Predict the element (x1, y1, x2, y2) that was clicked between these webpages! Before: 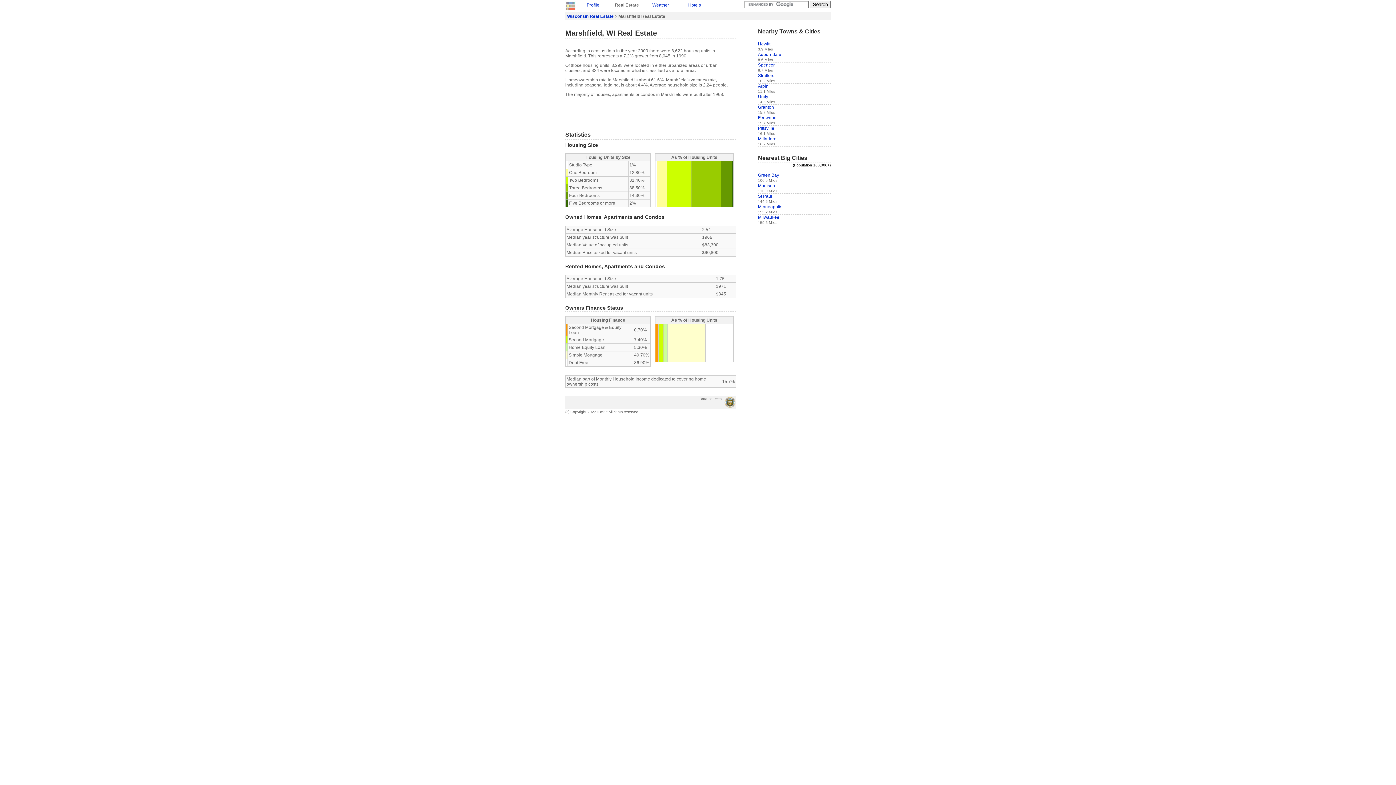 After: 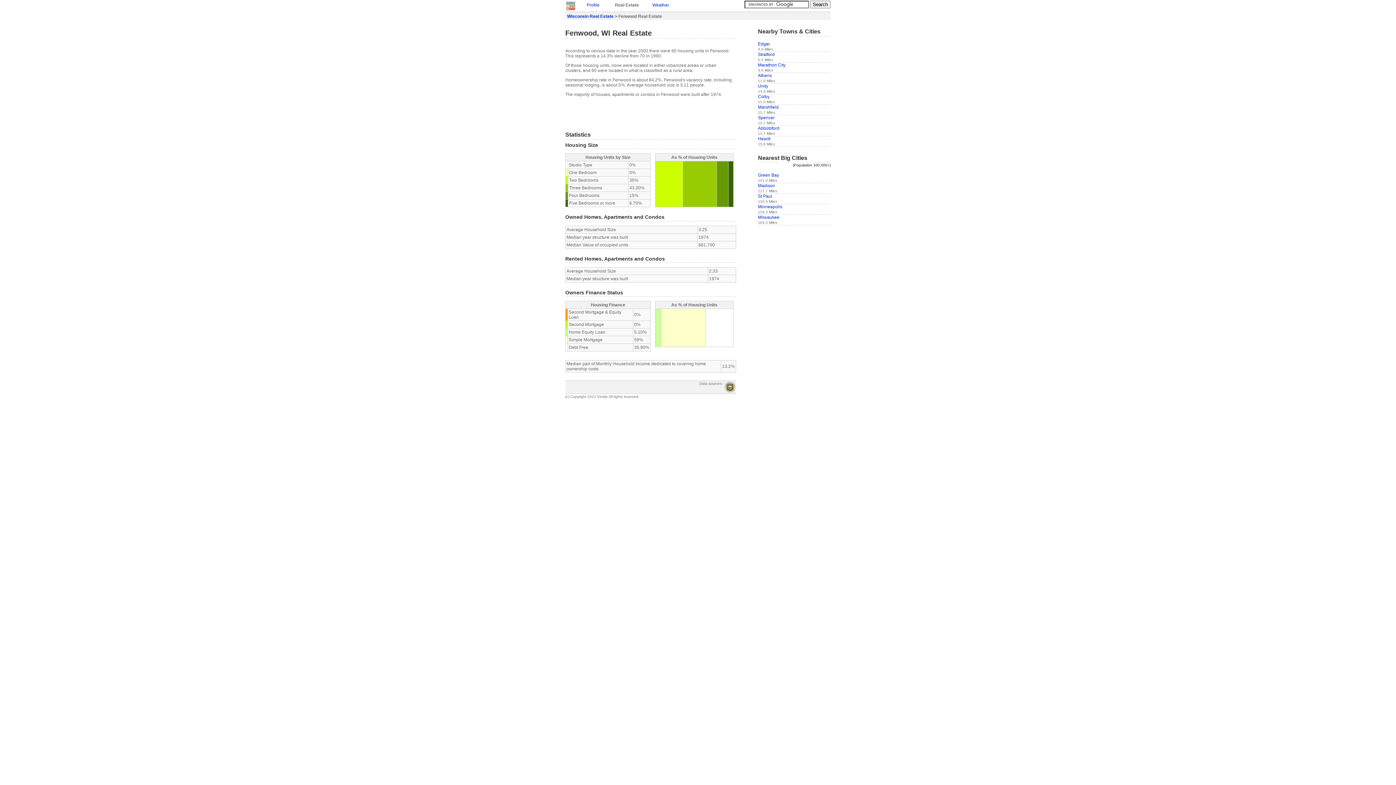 Action: label: Fenwood bbox: (758, 115, 776, 120)